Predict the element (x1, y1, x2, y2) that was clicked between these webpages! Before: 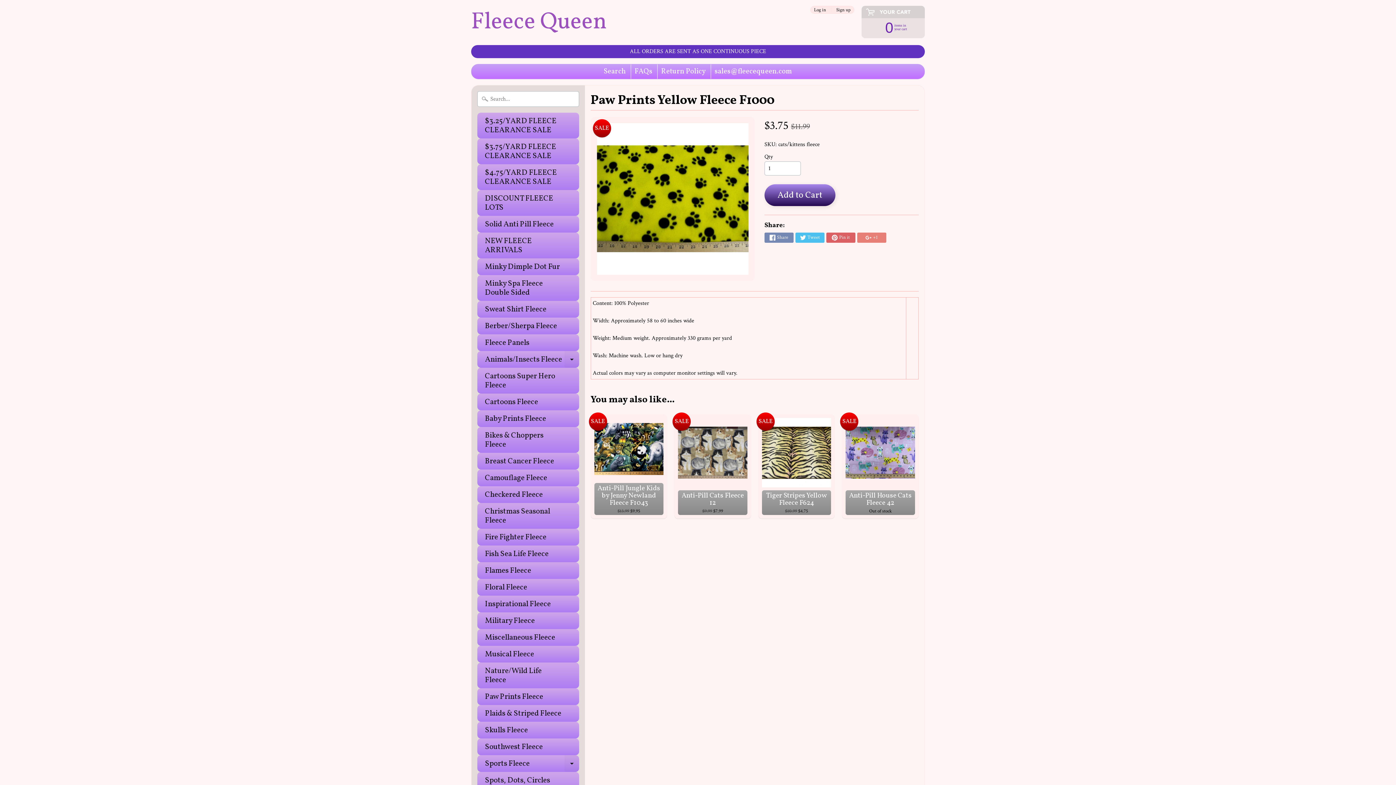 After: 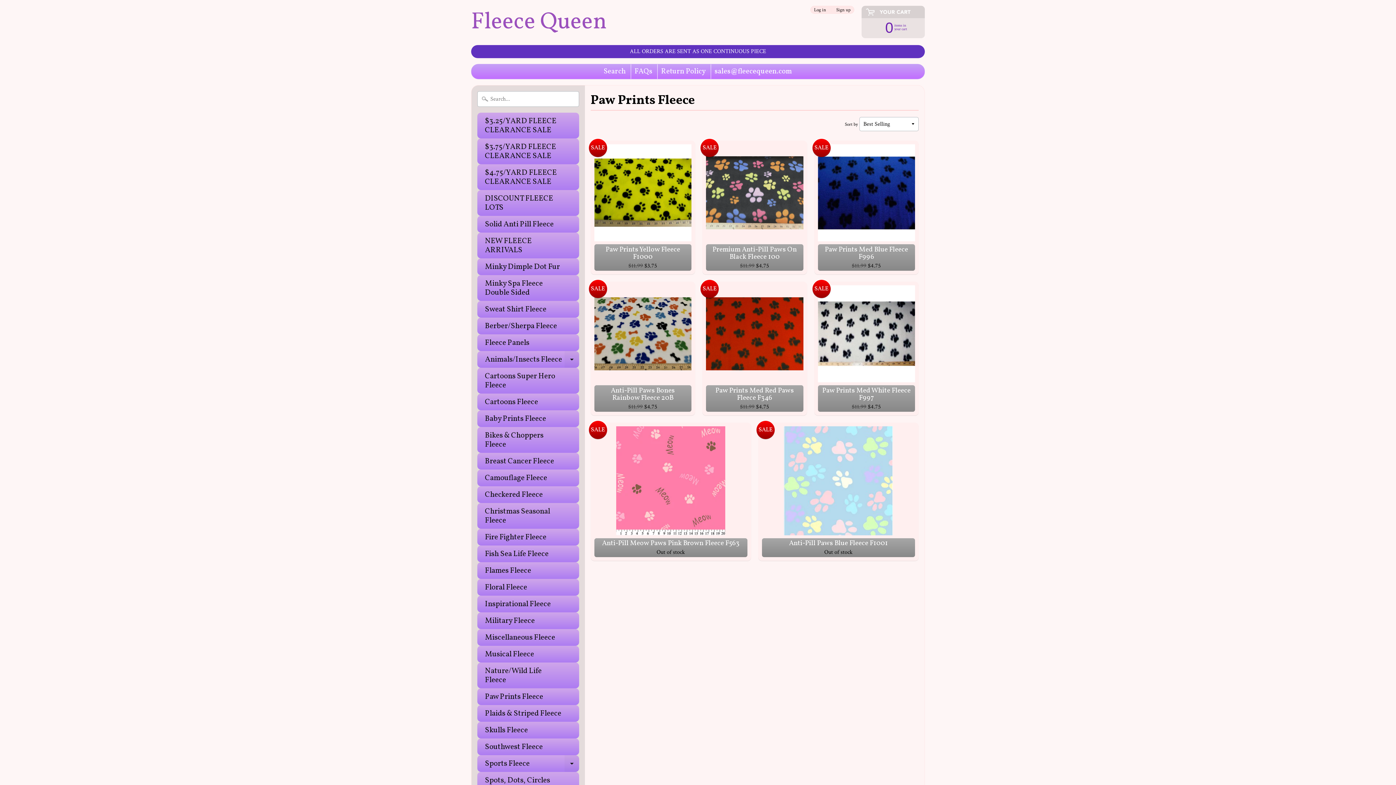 Action: label: Paw Prints Fleece bbox: (477, 688, 579, 705)